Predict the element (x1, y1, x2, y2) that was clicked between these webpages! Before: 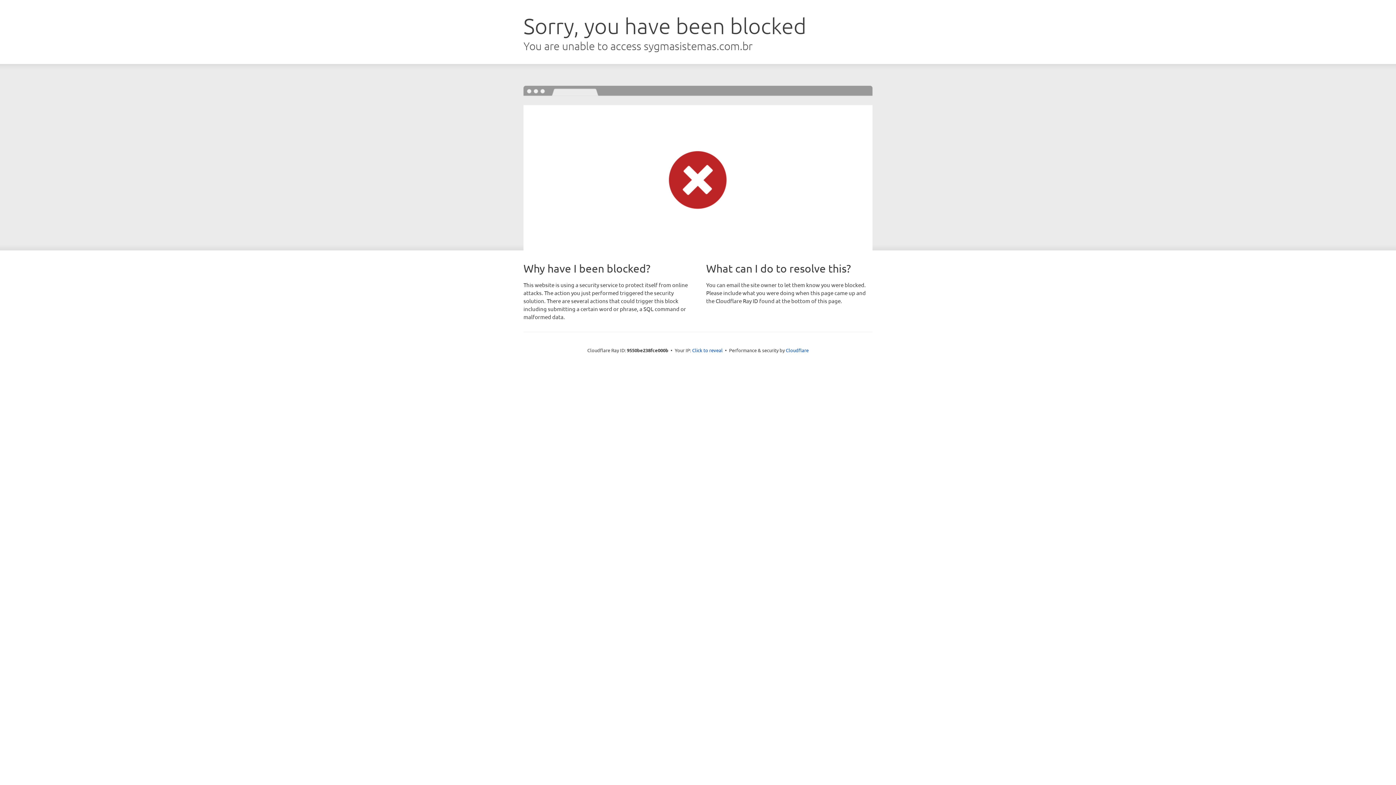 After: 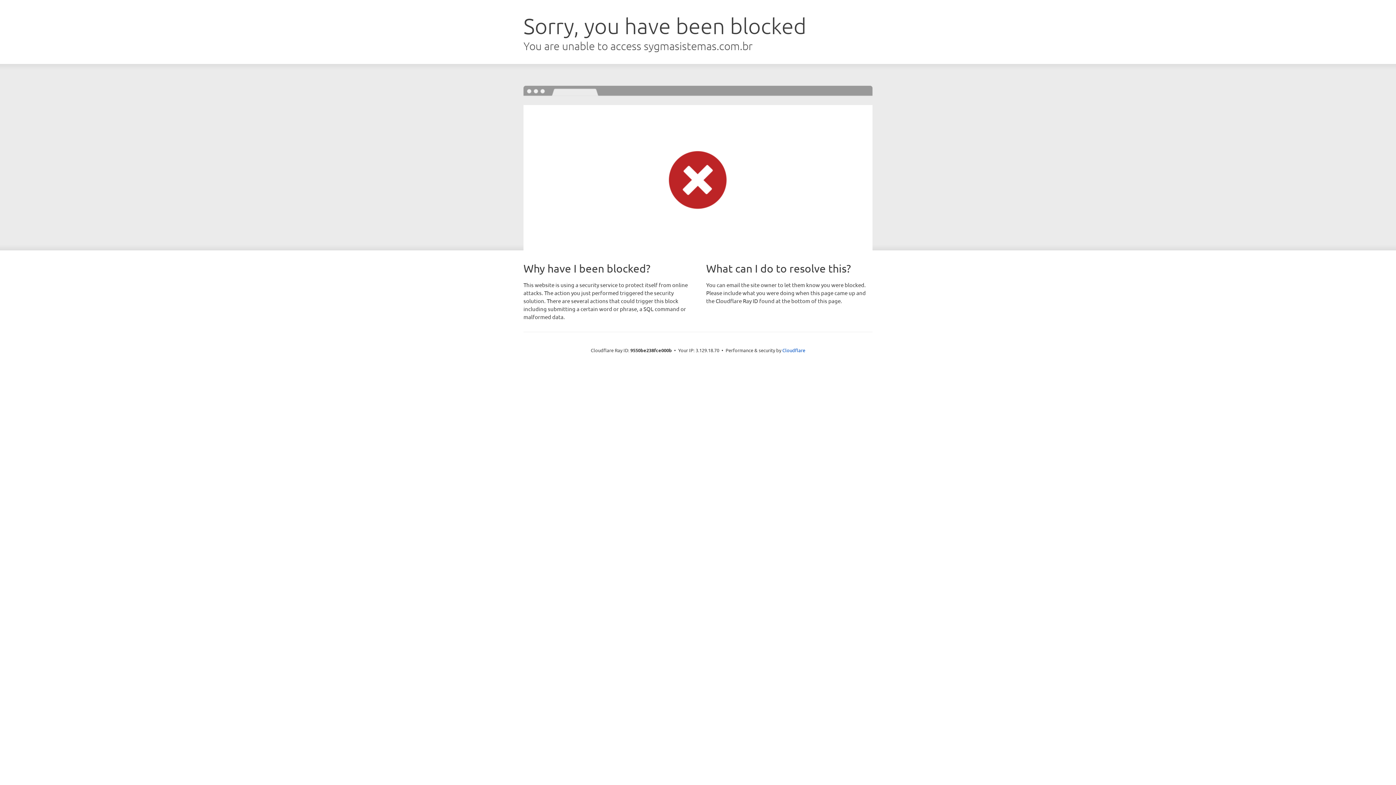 Action: label: Click to reveal bbox: (692, 346, 722, 353)